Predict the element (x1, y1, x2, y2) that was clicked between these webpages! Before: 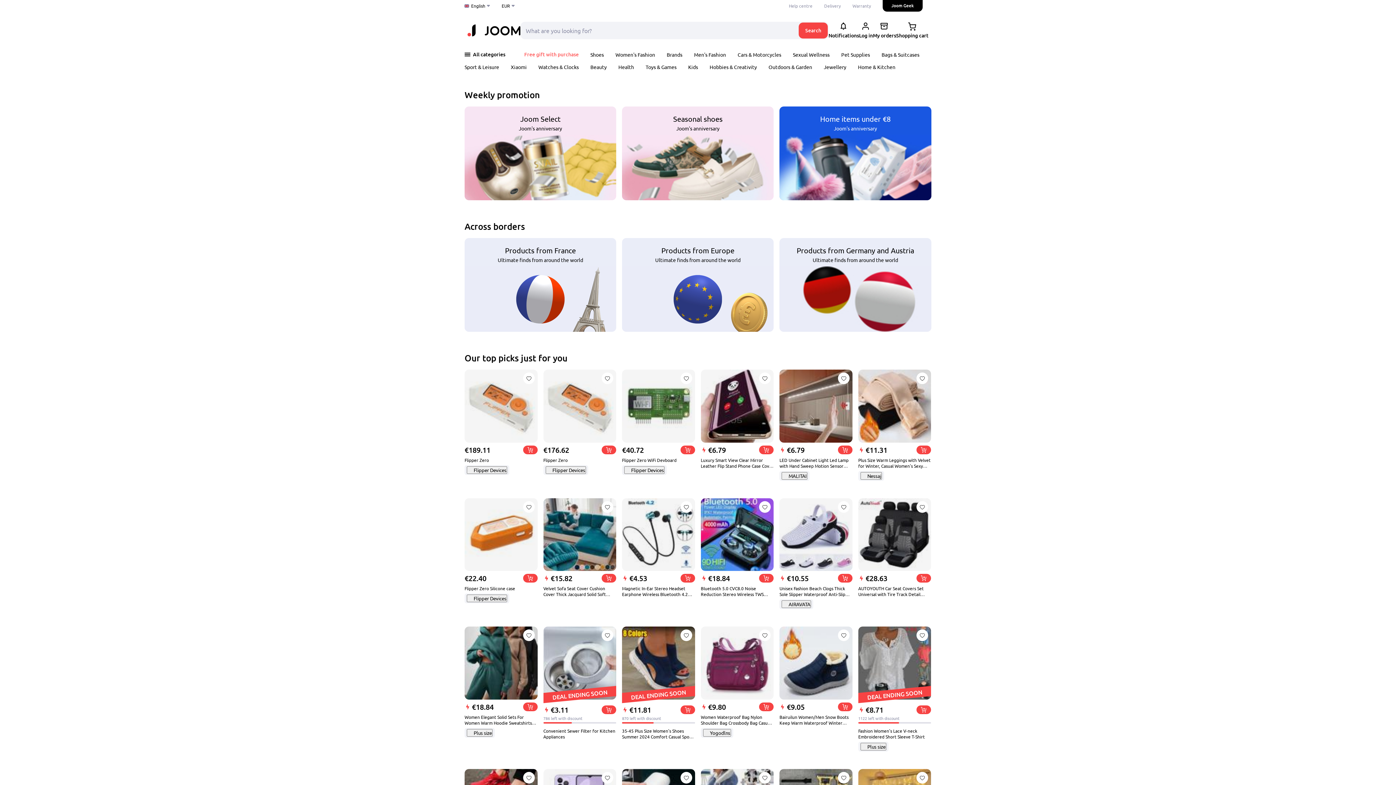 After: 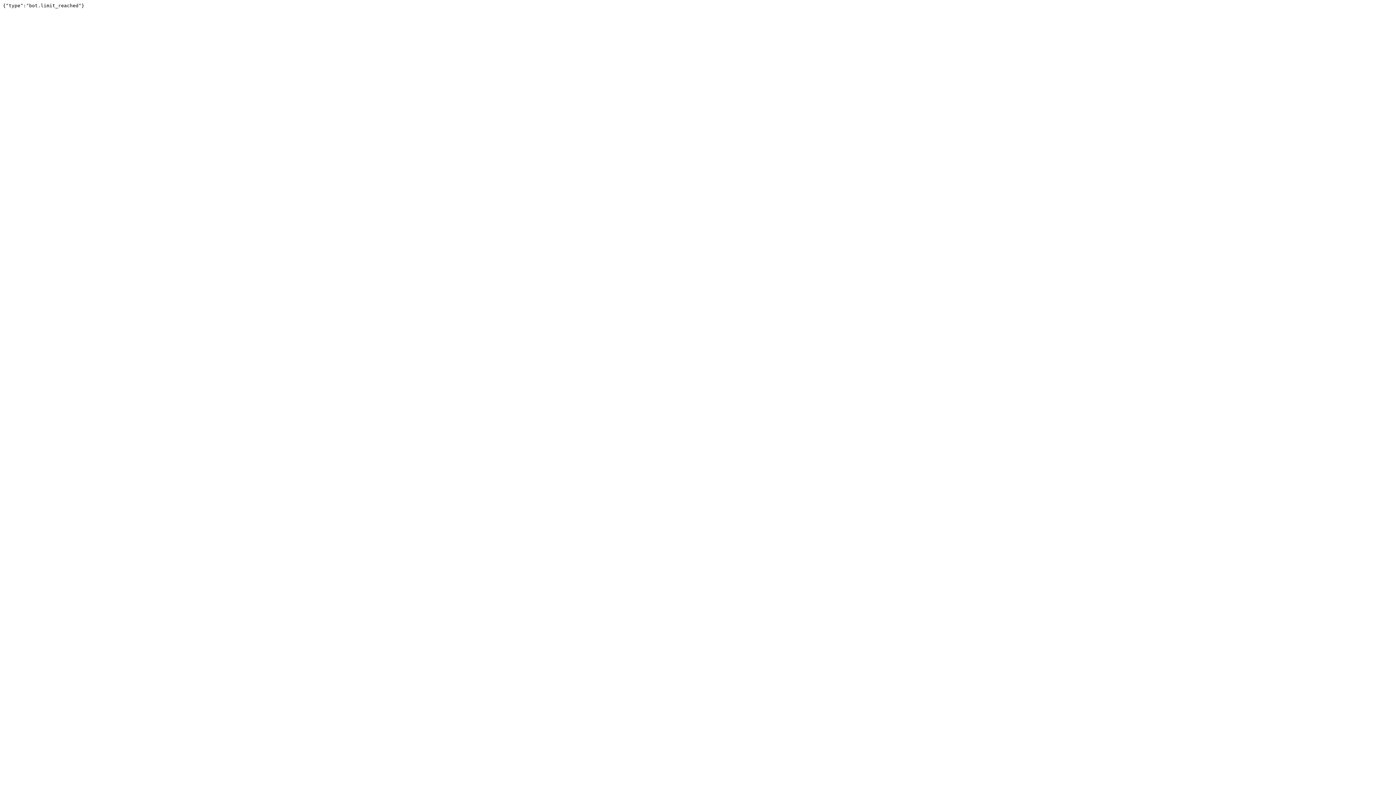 Action: bbox: (759, 372, 771, 384)